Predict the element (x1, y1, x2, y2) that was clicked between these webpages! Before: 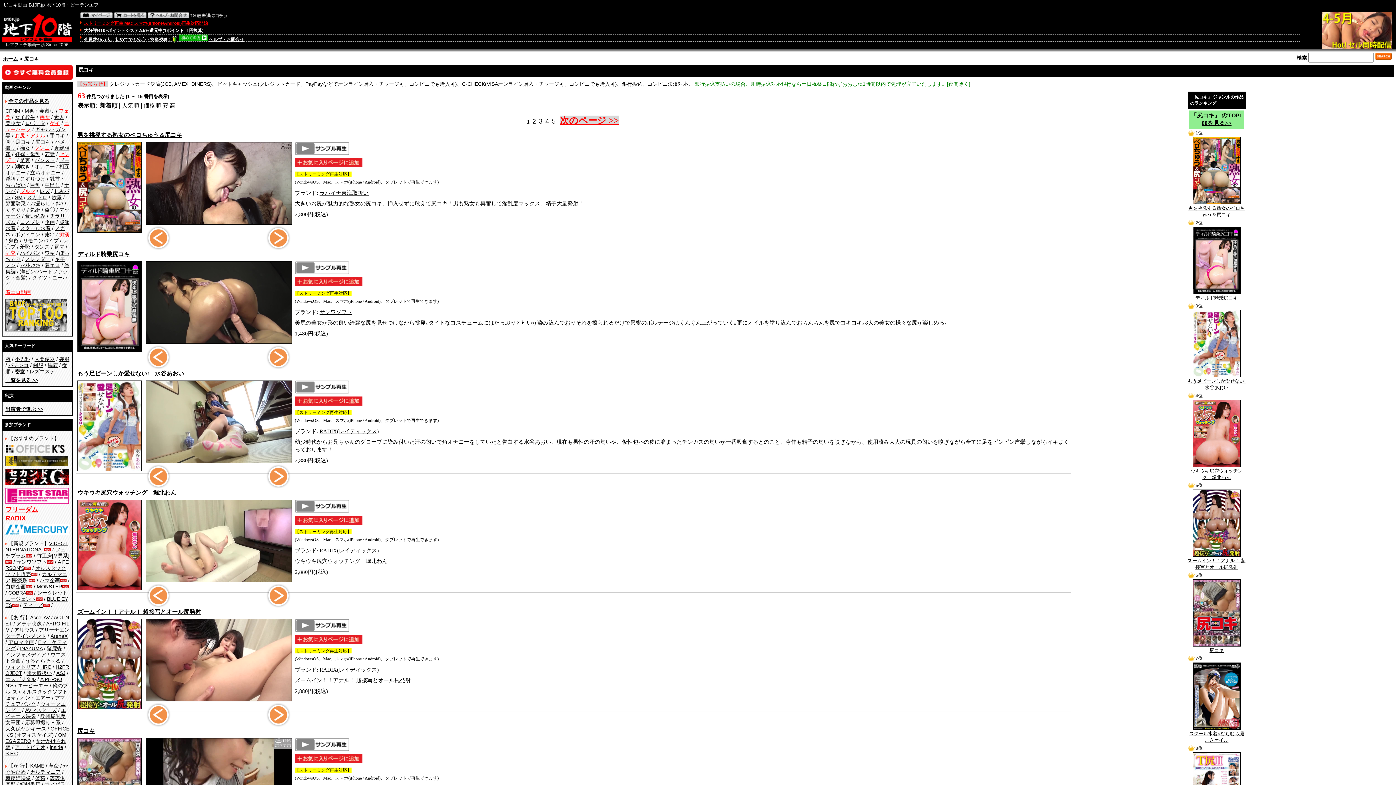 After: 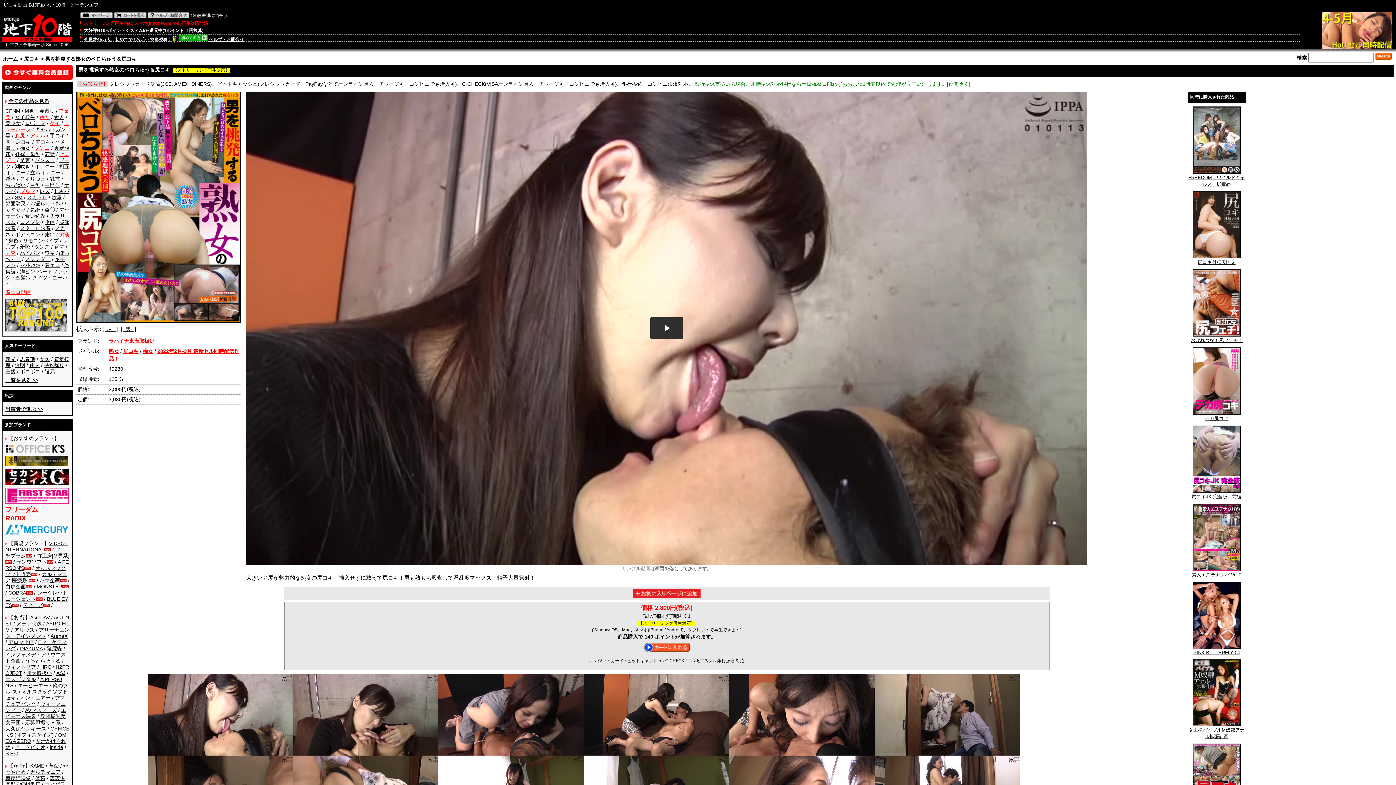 Action: bbox: (77, 229, 141, 234) label: 
